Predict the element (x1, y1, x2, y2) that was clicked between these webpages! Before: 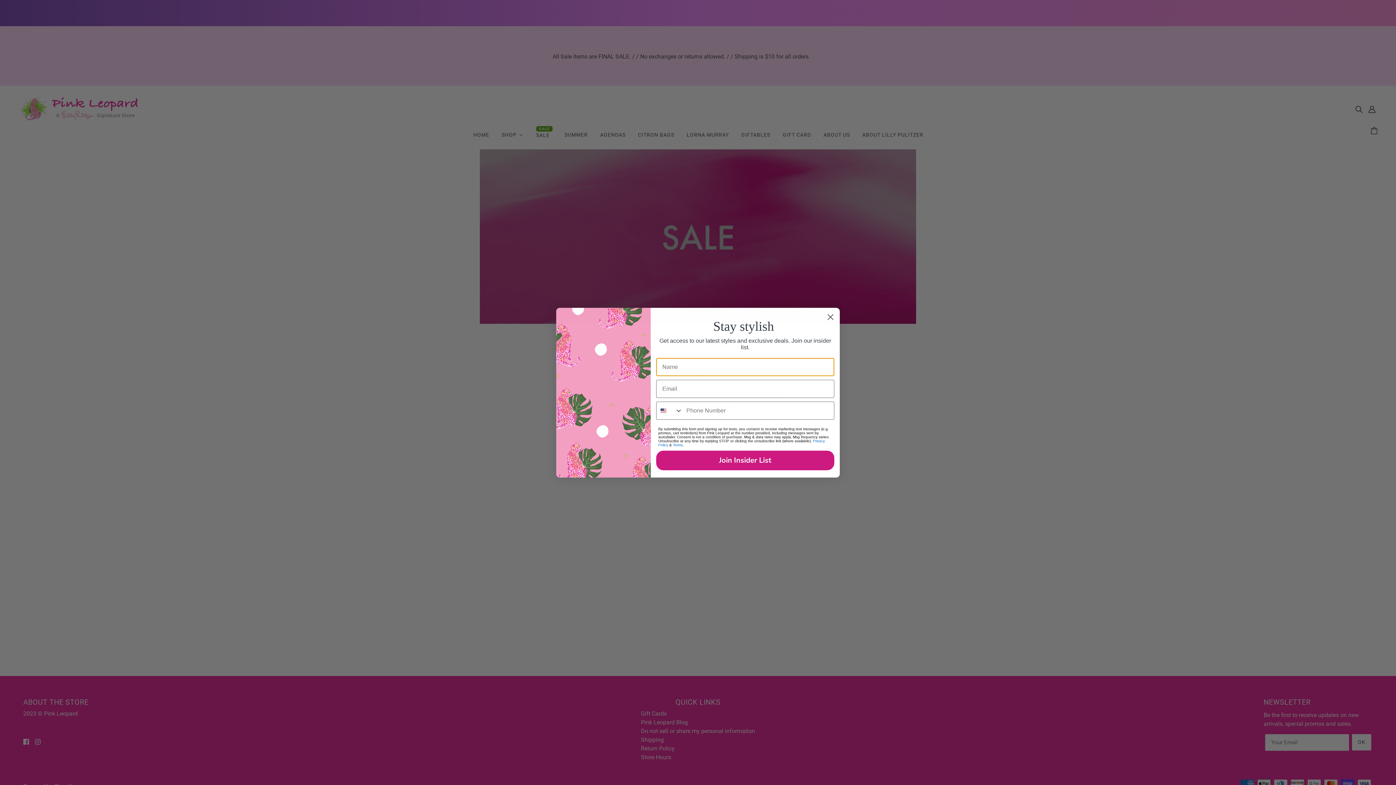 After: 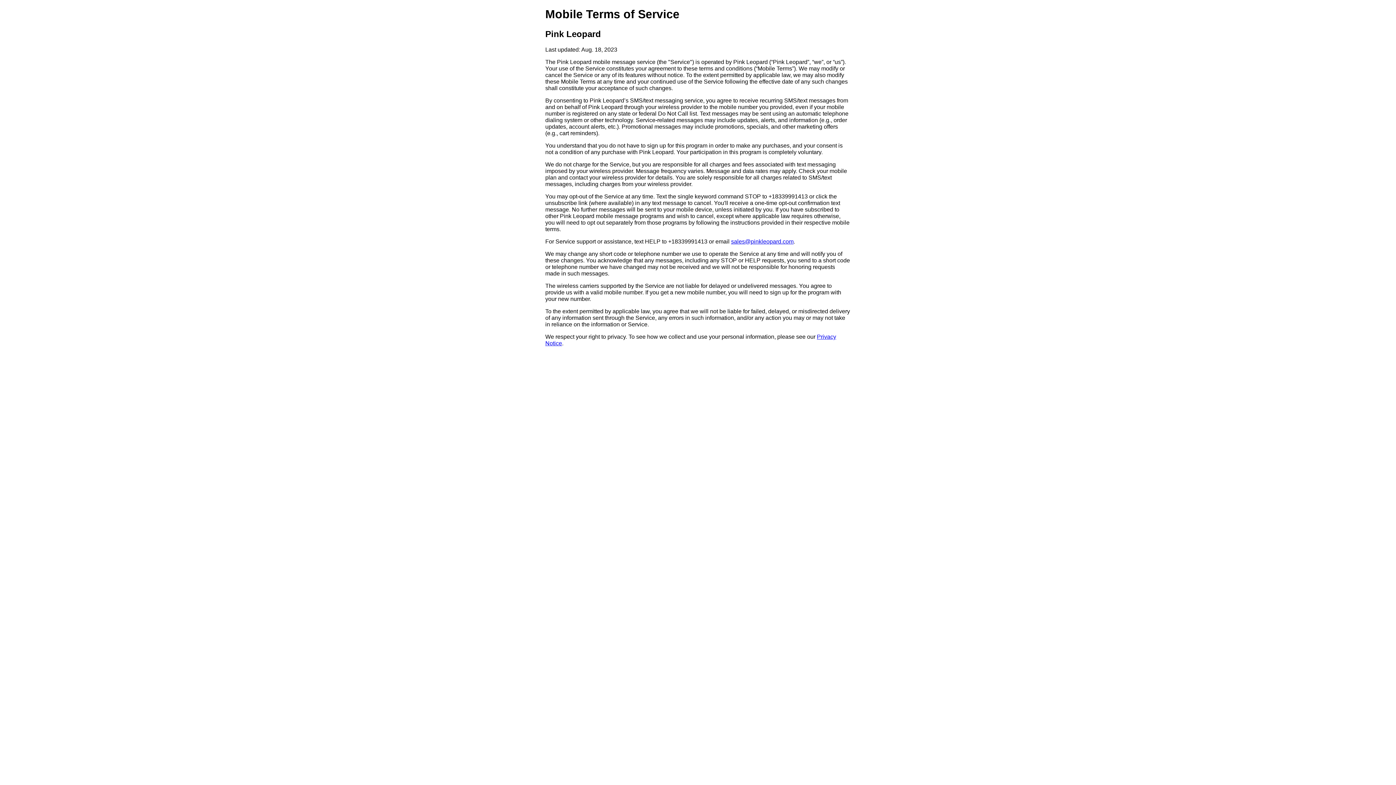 Action: label: Terms bbox: (673, 443, 682, 447)